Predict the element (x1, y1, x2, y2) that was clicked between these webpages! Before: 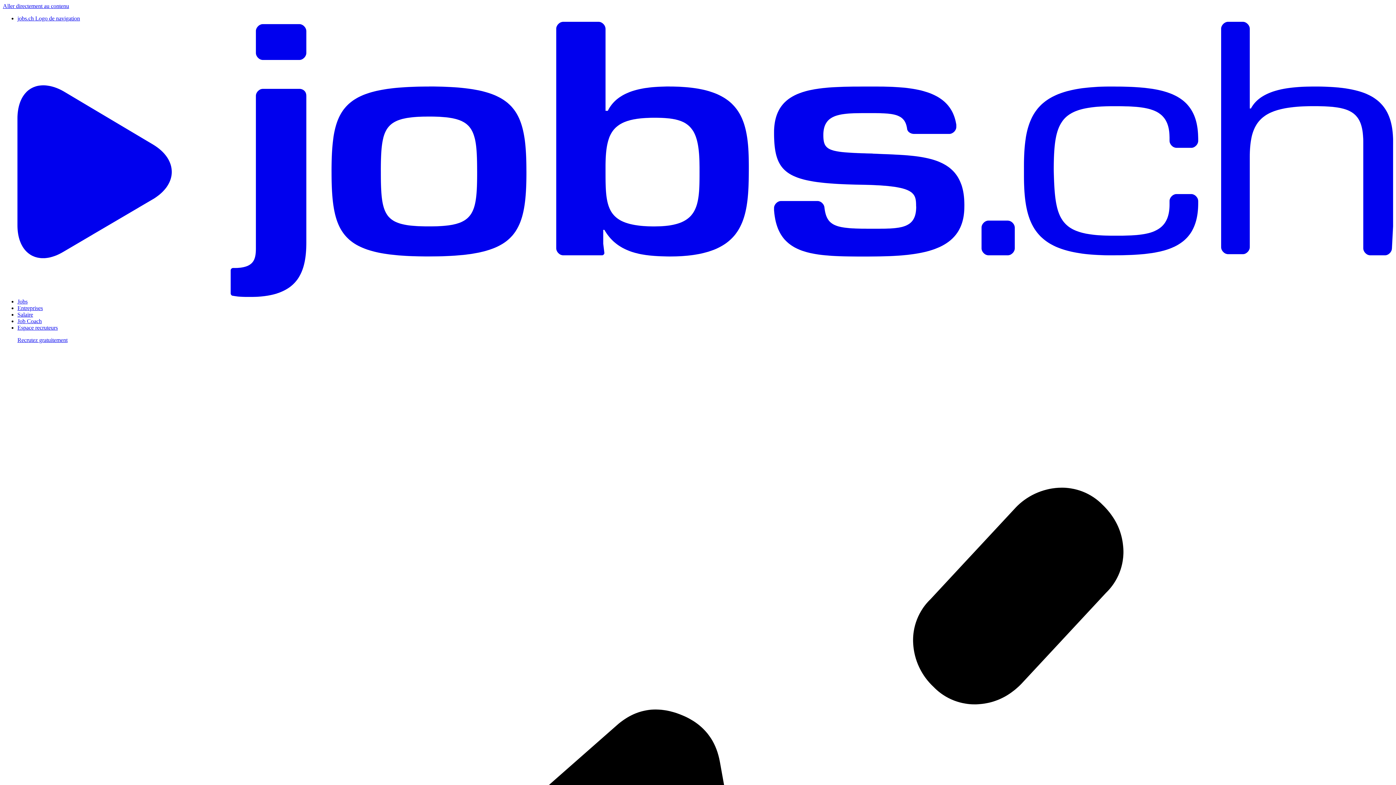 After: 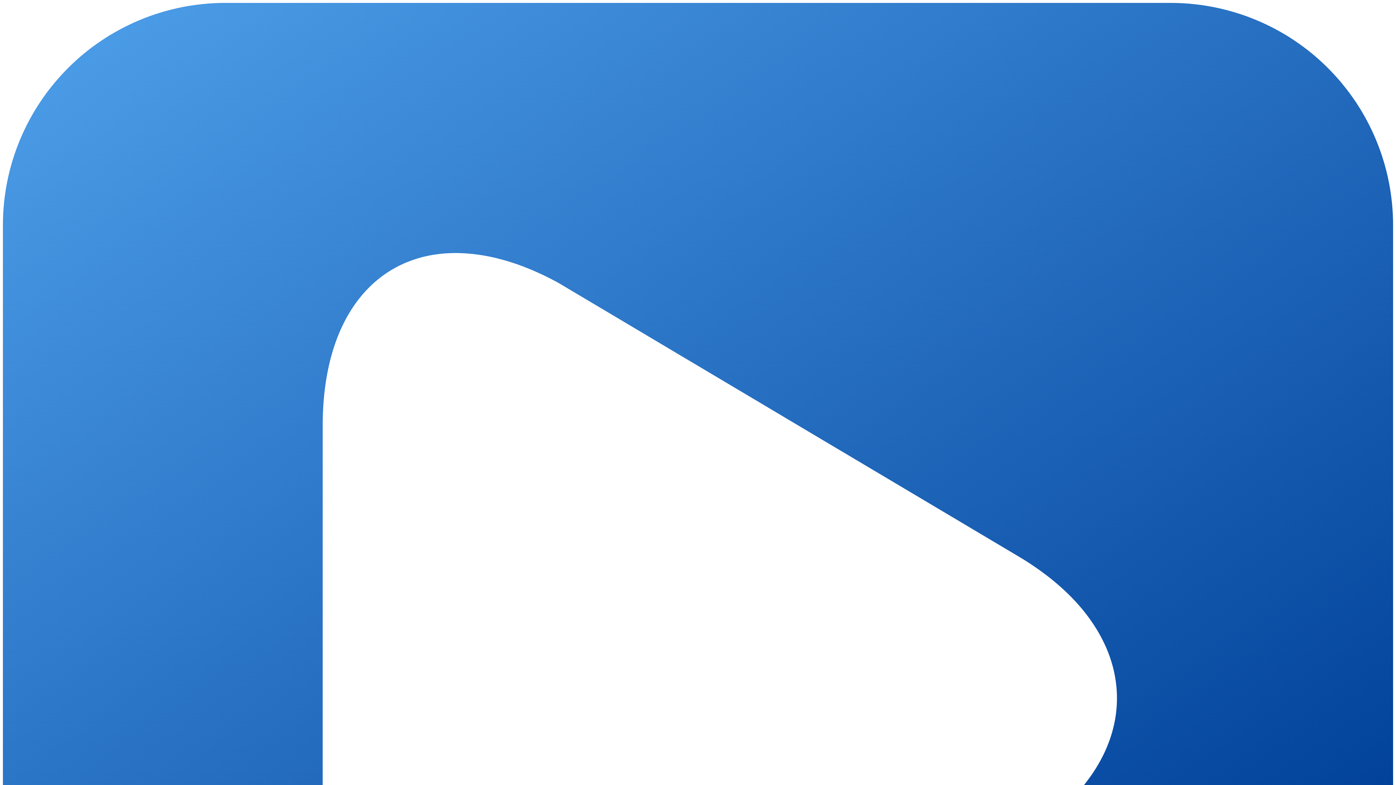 Action: label: Entreprises bbox: (17, 305, 42, 311)